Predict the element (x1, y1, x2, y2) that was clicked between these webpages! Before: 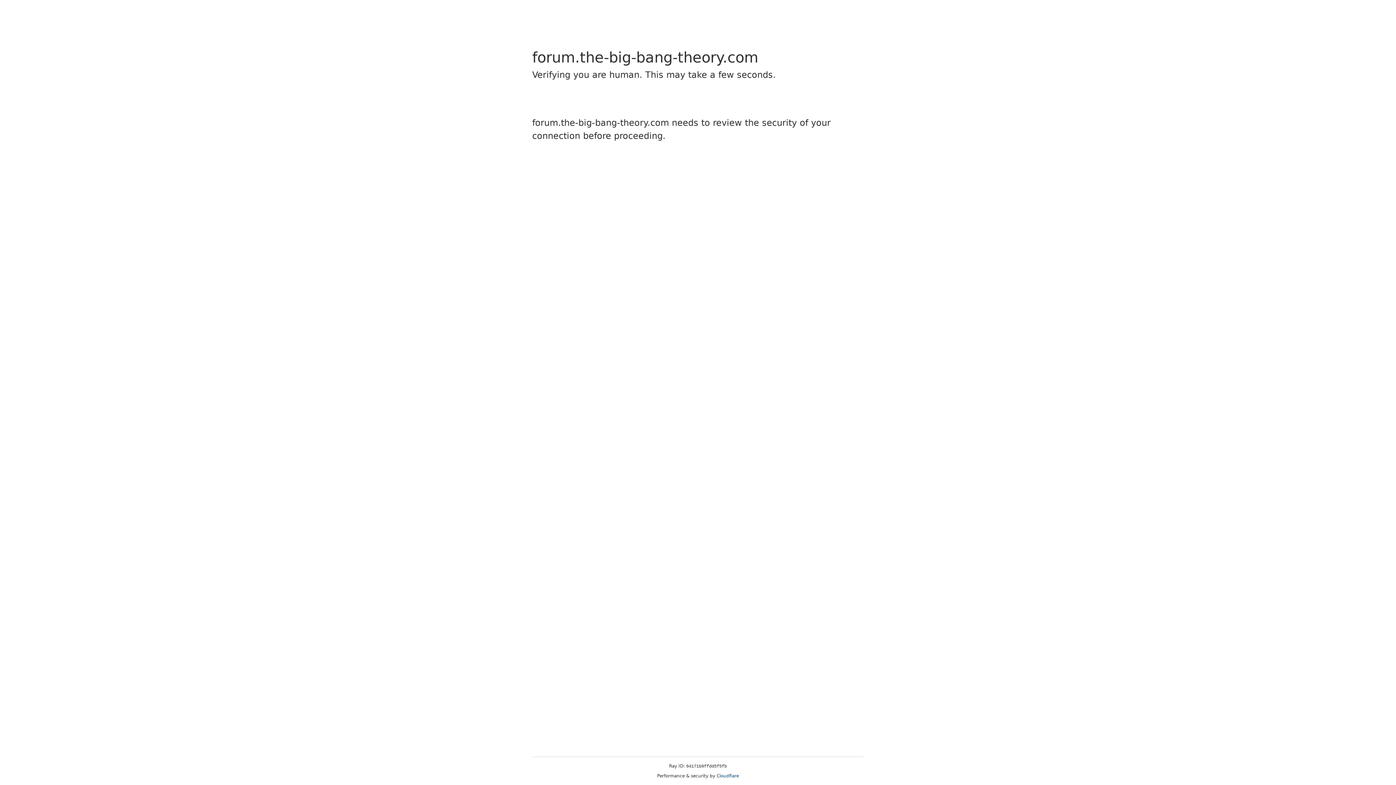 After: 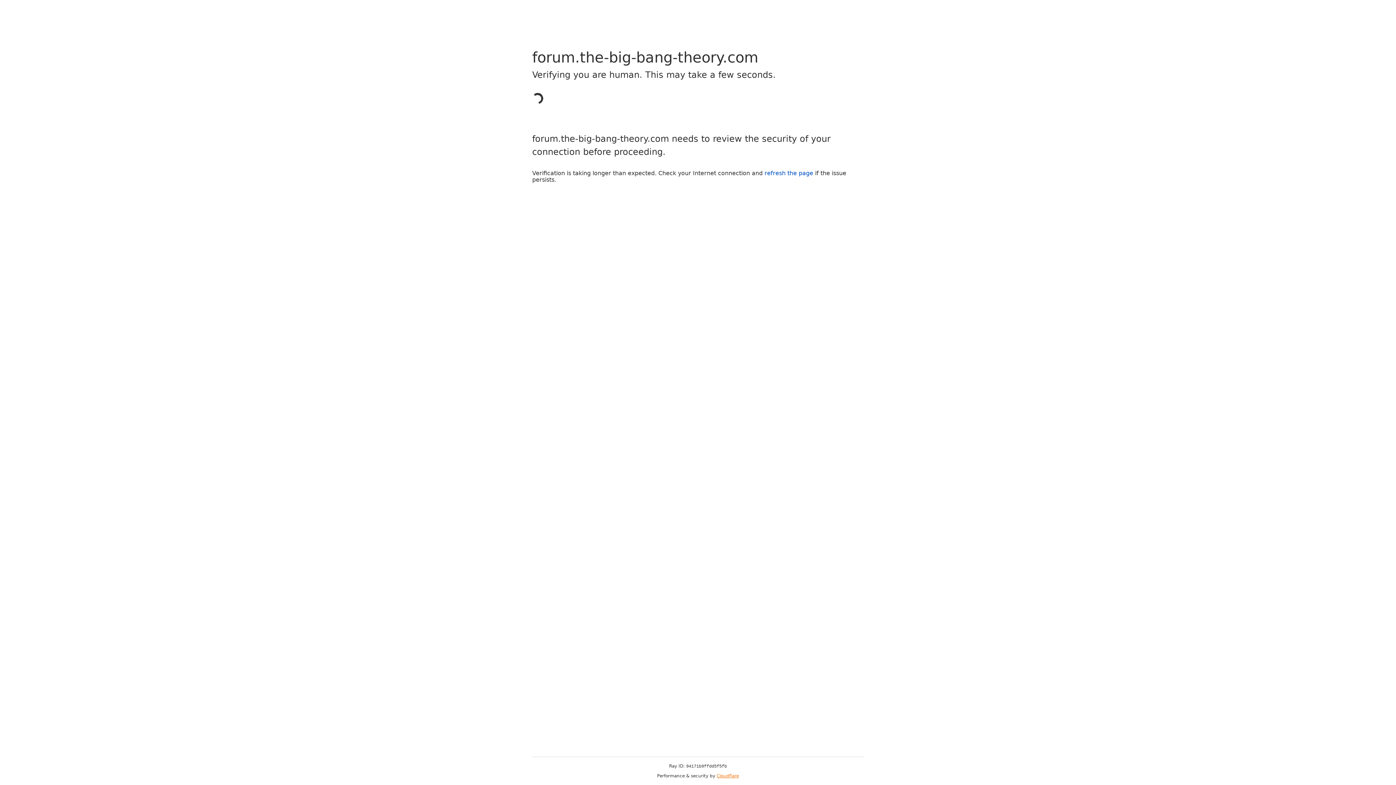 Action: bbox: (716, 773, 739, 778) label: Cloudflare